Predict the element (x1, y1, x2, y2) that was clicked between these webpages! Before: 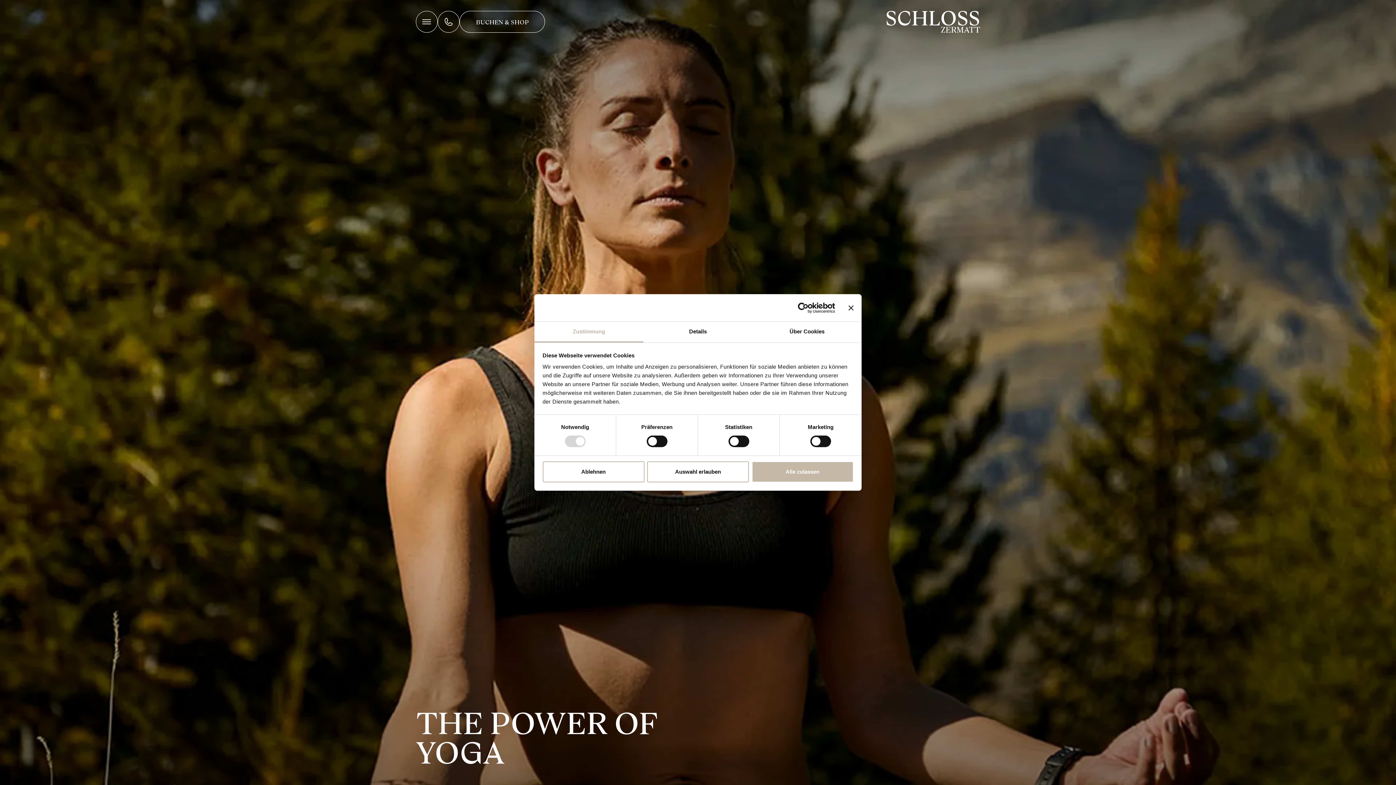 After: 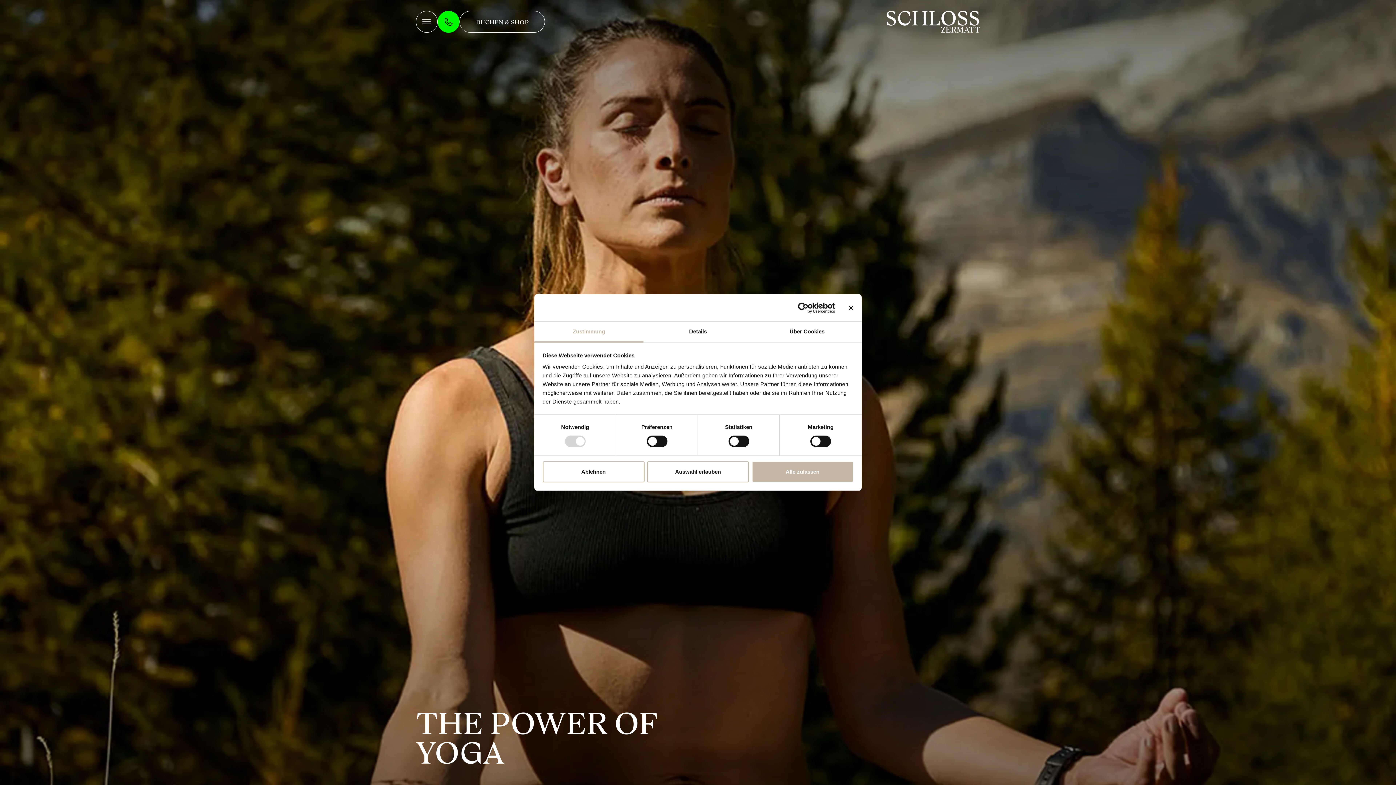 Action: label: Contact bbox: (437, 10, 459, 32)